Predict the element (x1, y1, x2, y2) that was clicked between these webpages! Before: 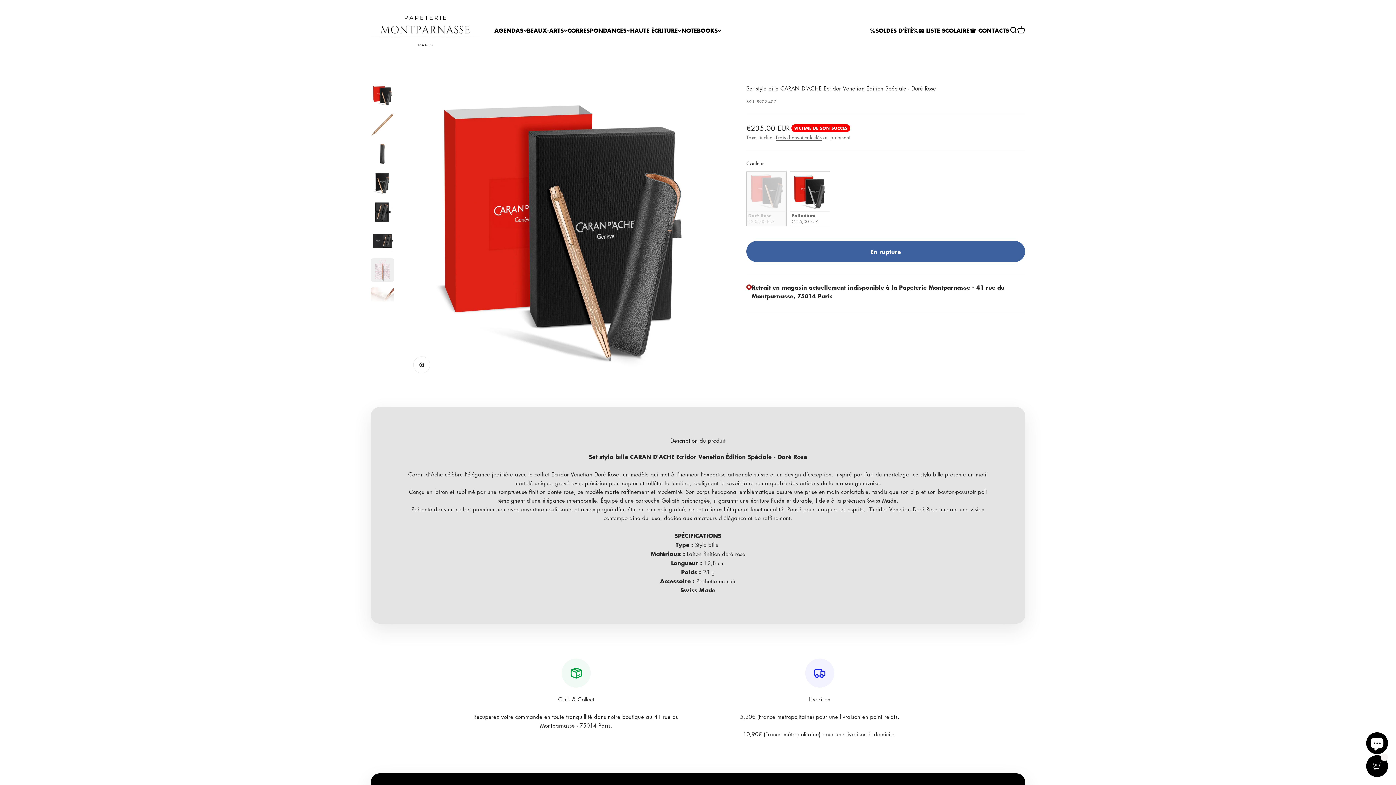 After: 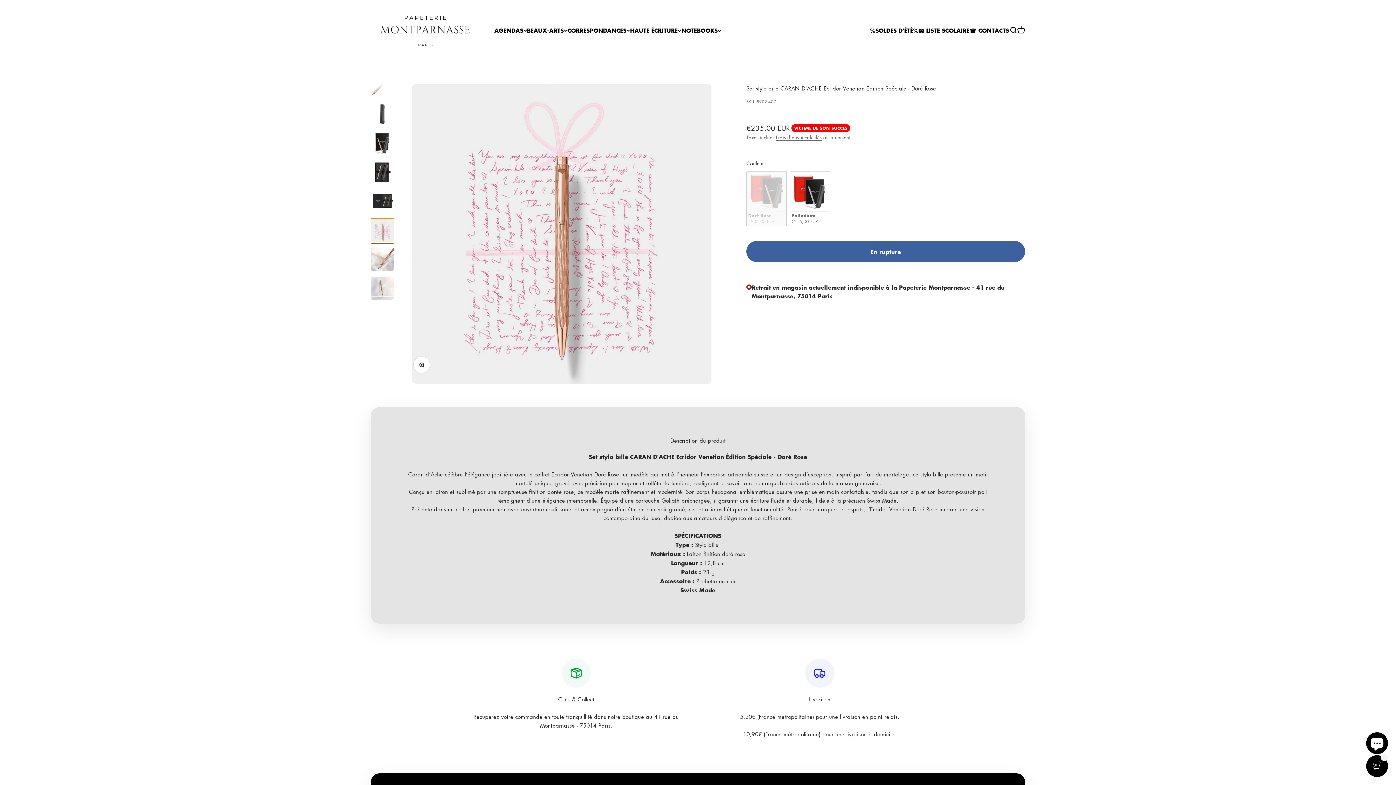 Action: label: Aller à l&#39;élément 7 bbox: (370, 258, 394, 283)